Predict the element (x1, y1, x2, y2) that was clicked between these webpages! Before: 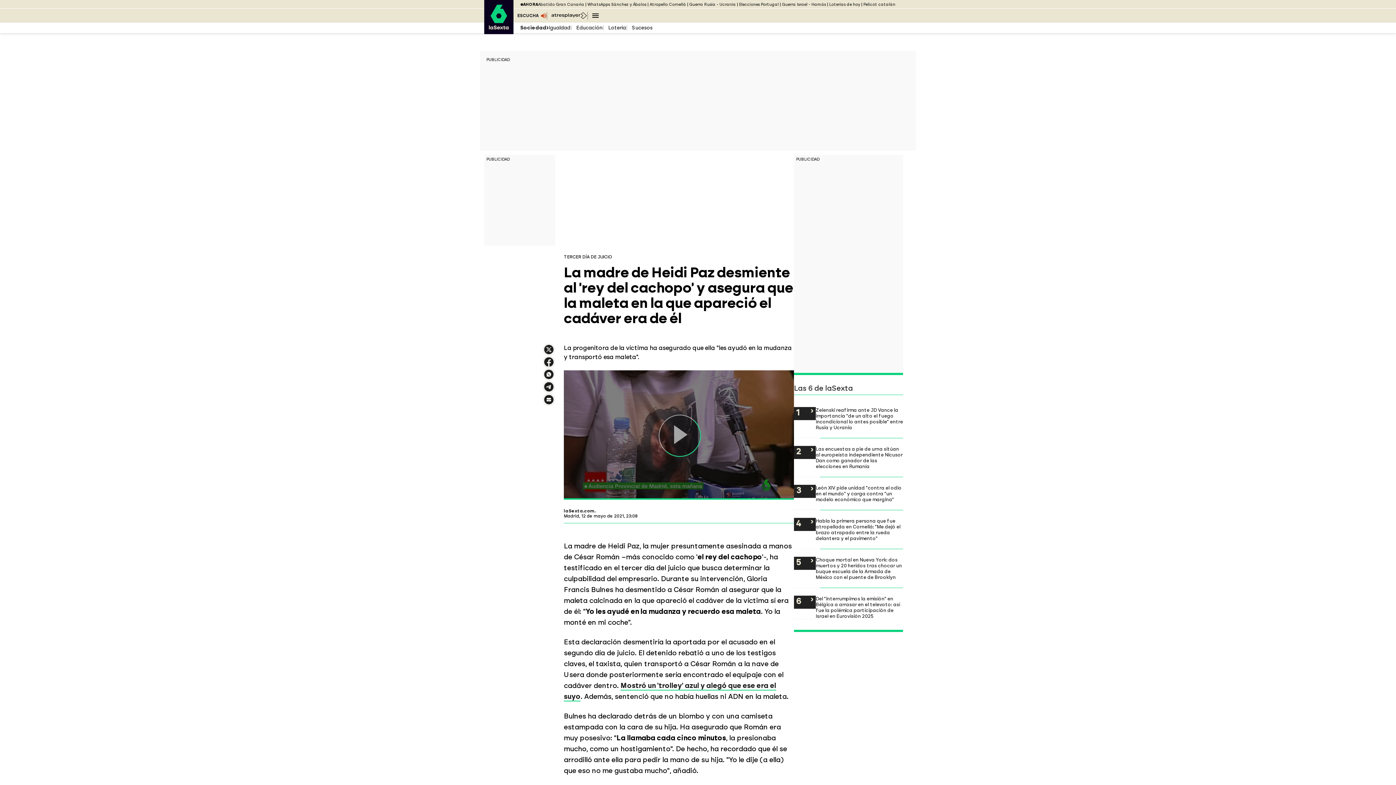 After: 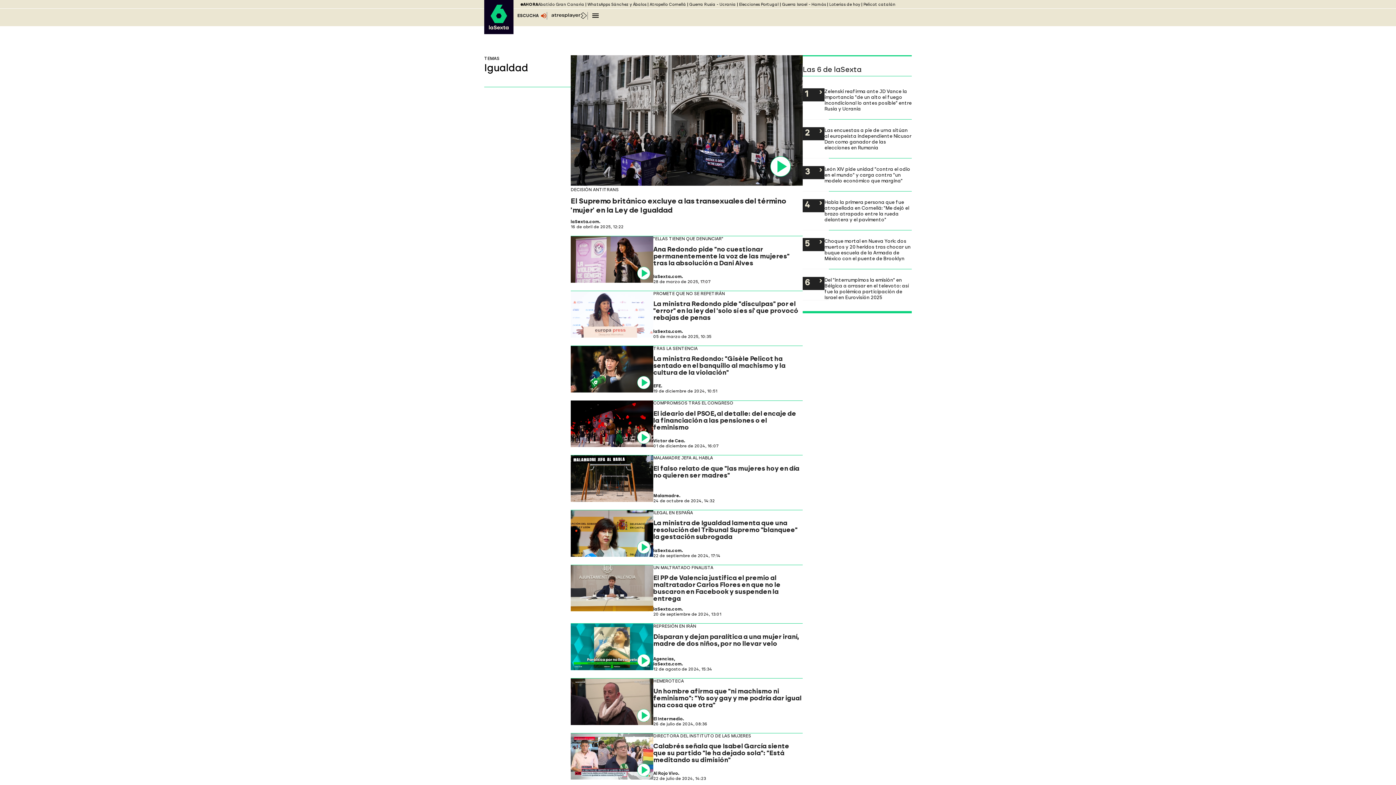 Action: bbox: (548, 24, 570, 30) label: Igualdad